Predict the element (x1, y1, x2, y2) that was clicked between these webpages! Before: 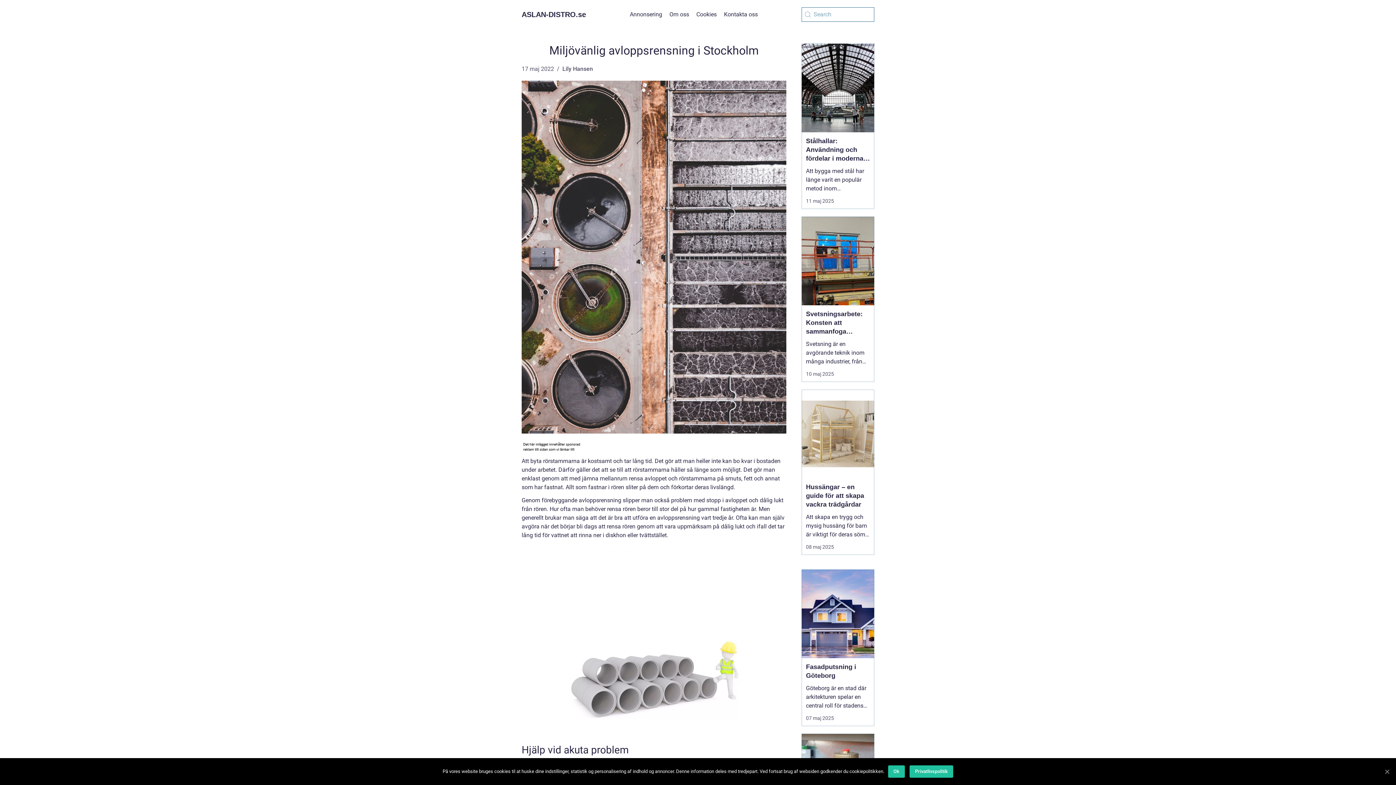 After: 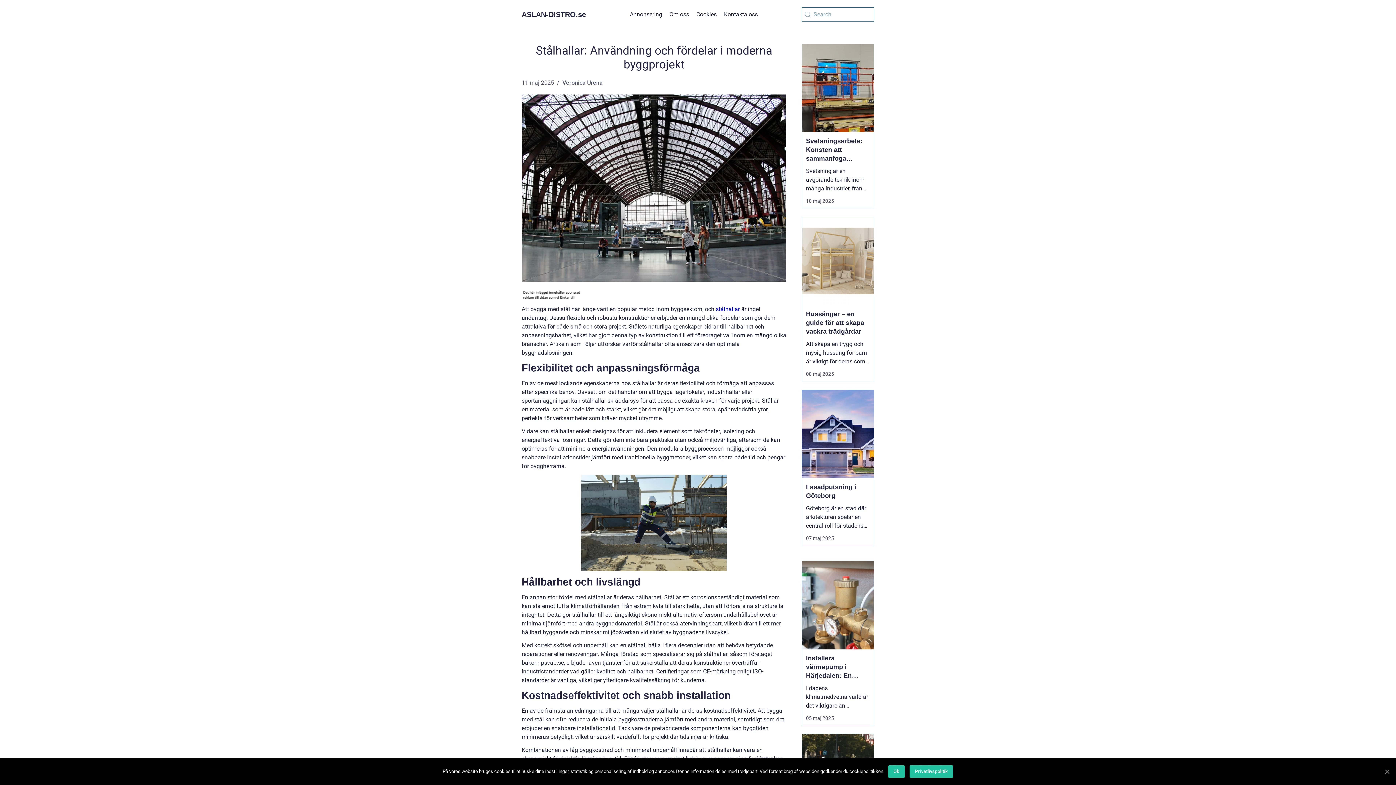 Action: bbox: (801, 43, 874, 132)